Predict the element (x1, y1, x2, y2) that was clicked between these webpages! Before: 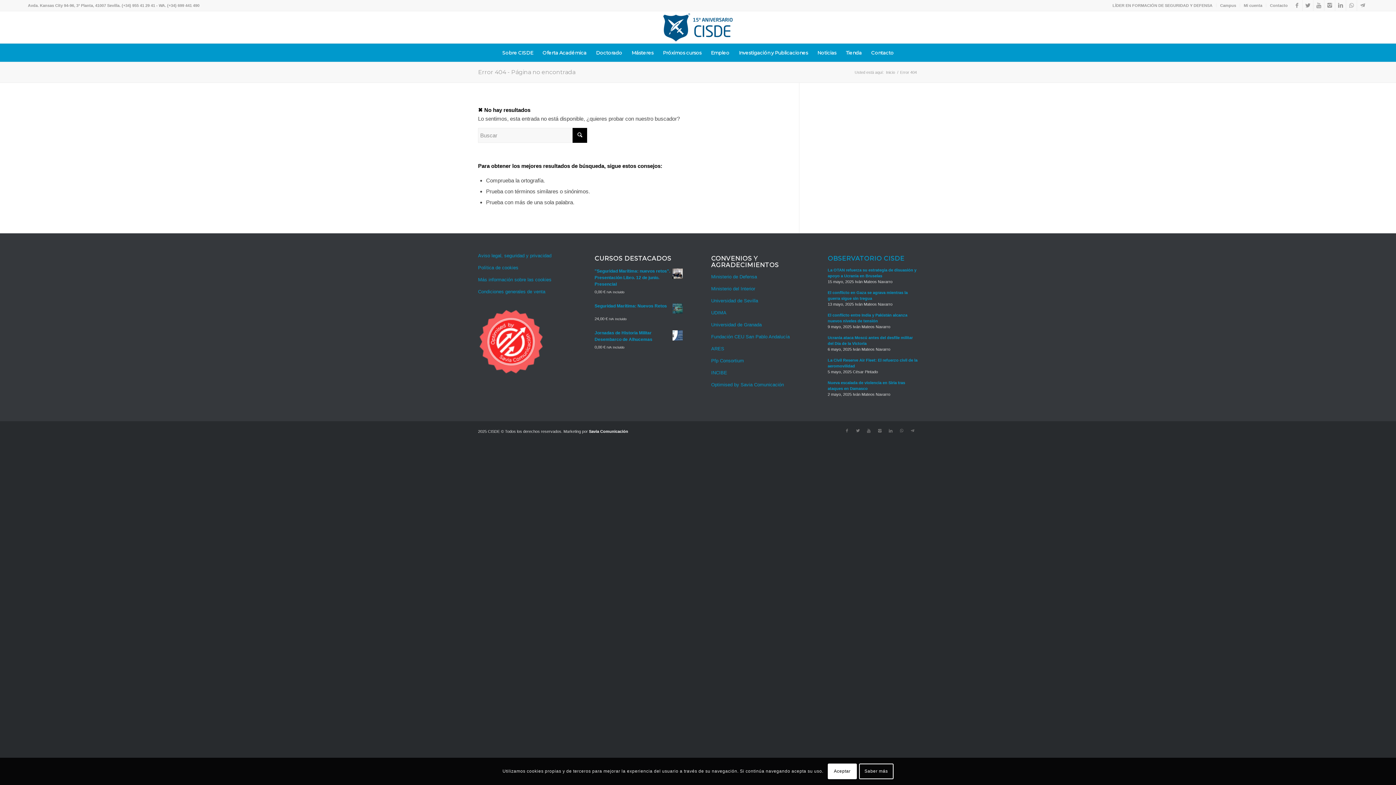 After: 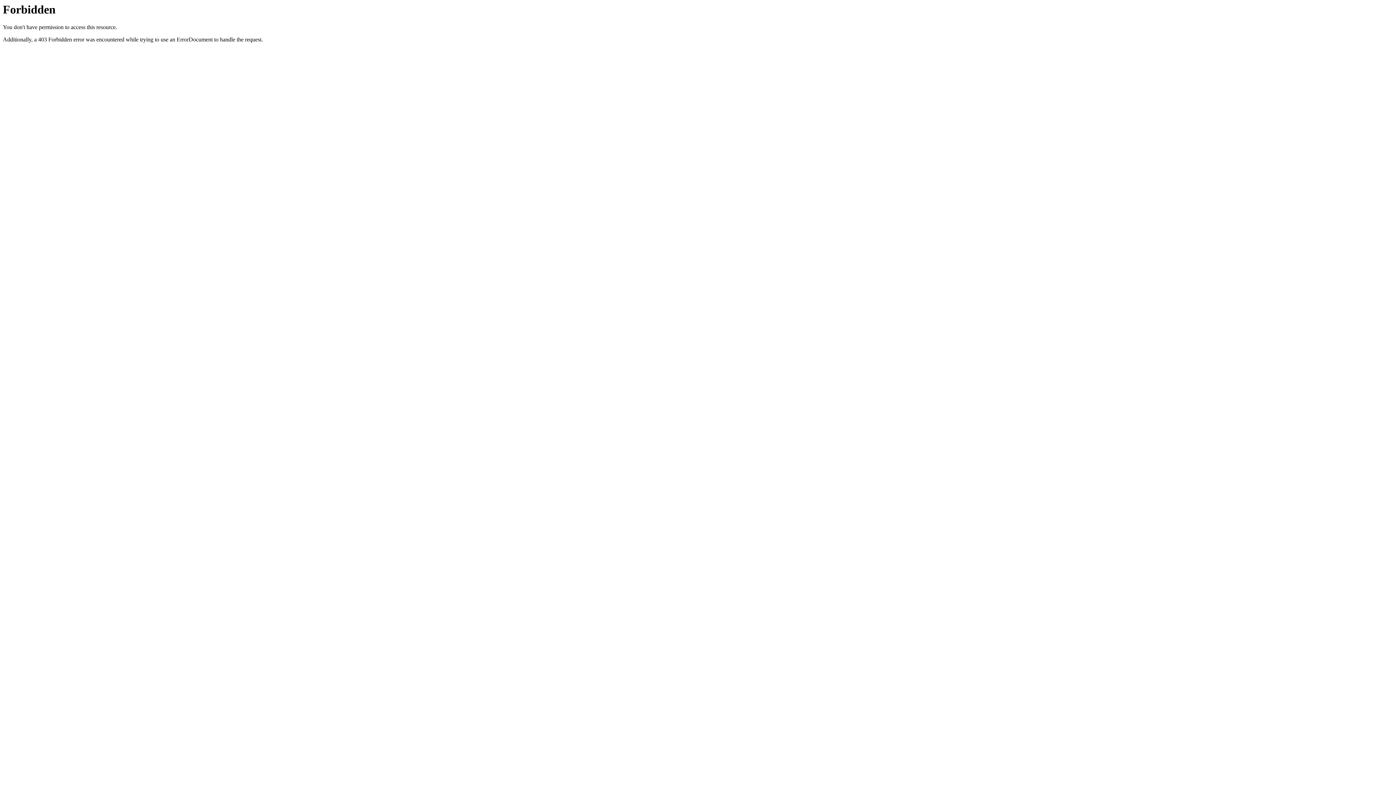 Action: label: Pfp Consortium bbox: (711, 355, 801, 367)